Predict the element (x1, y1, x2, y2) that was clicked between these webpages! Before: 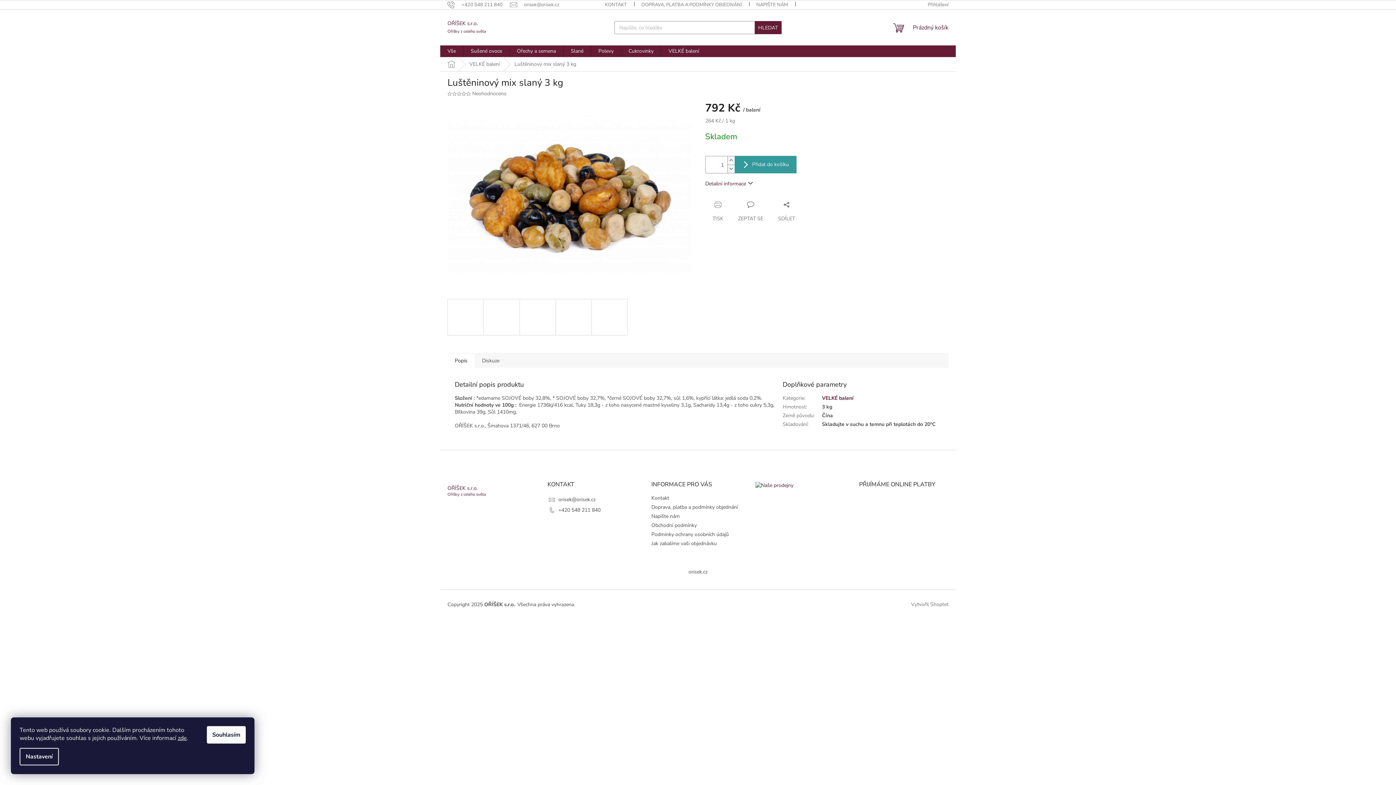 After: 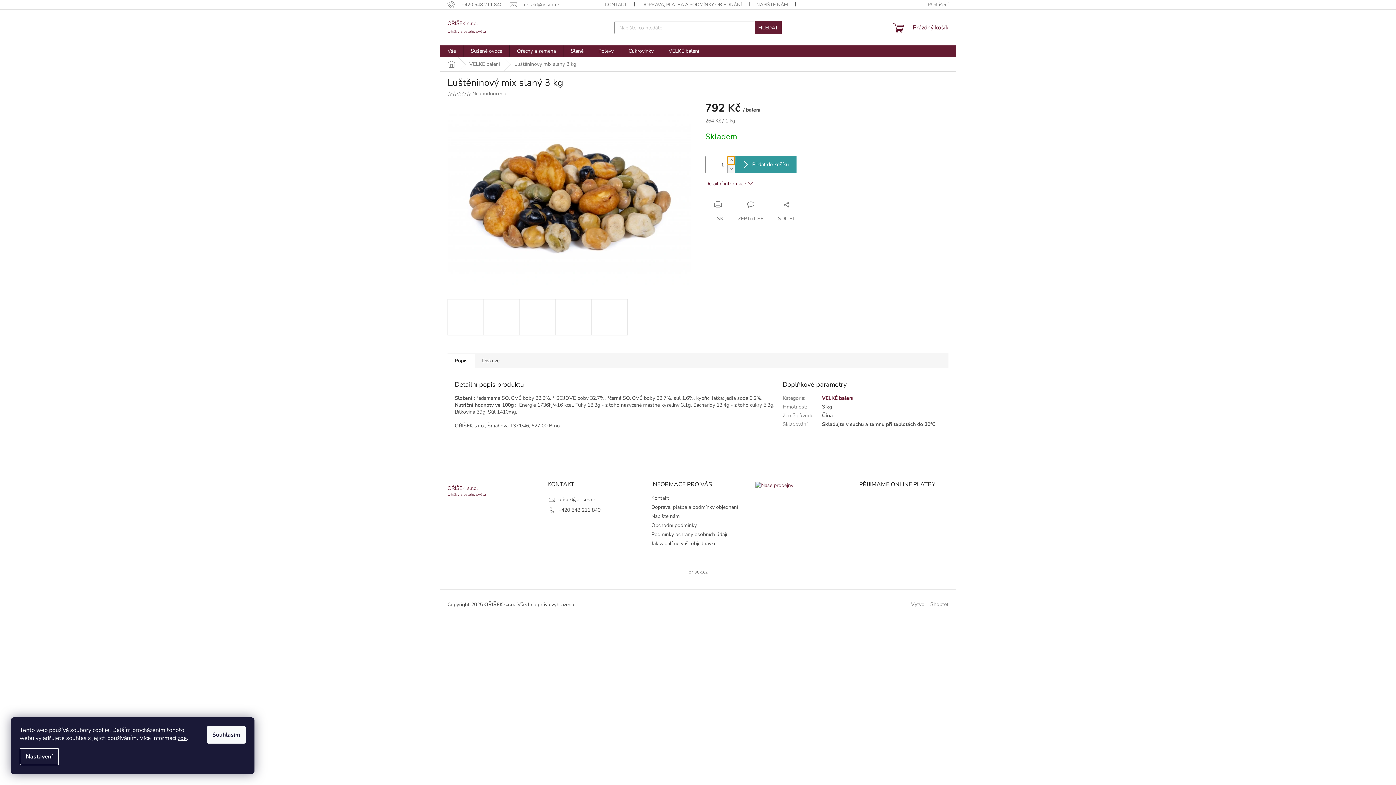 Action: bbox: (727, 156, 734, 164) label: Zvýšit množství o 1